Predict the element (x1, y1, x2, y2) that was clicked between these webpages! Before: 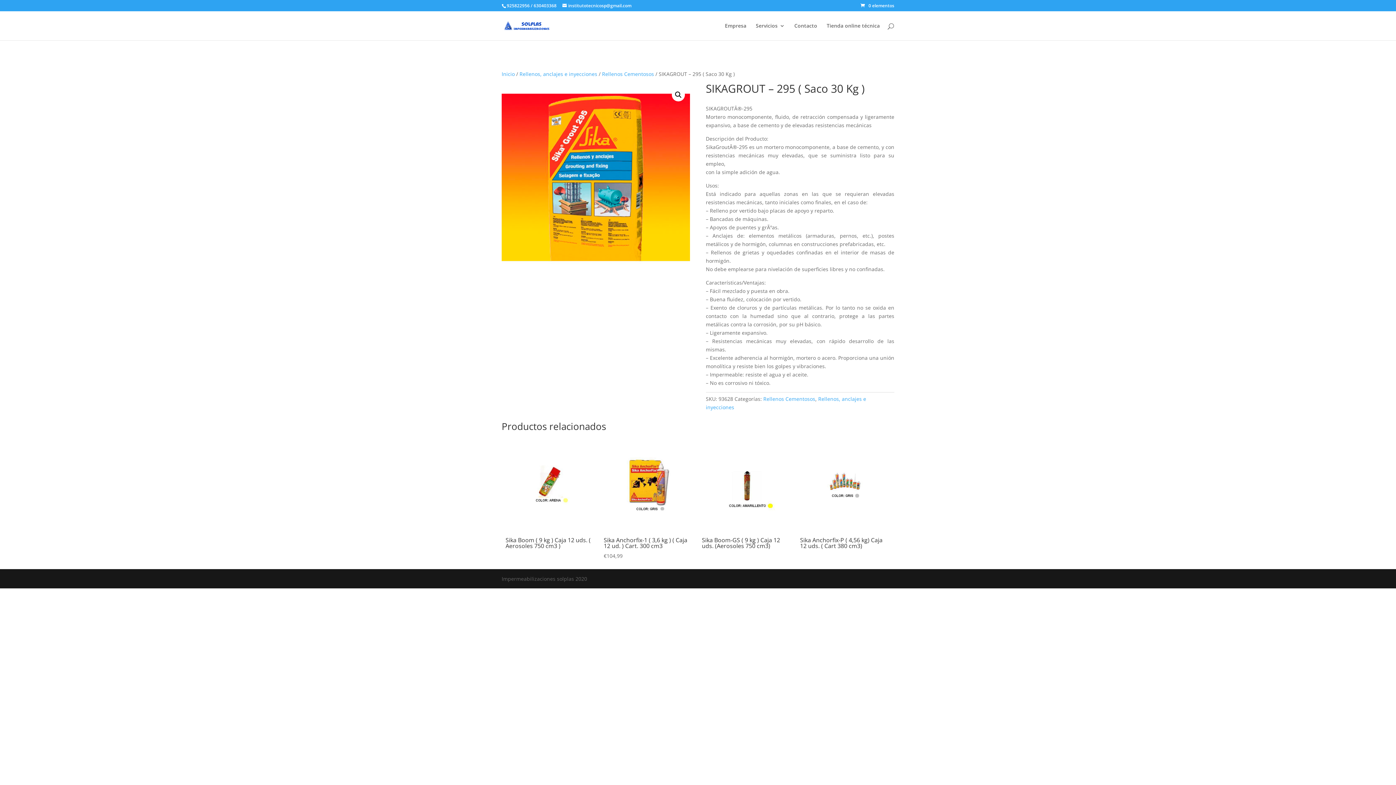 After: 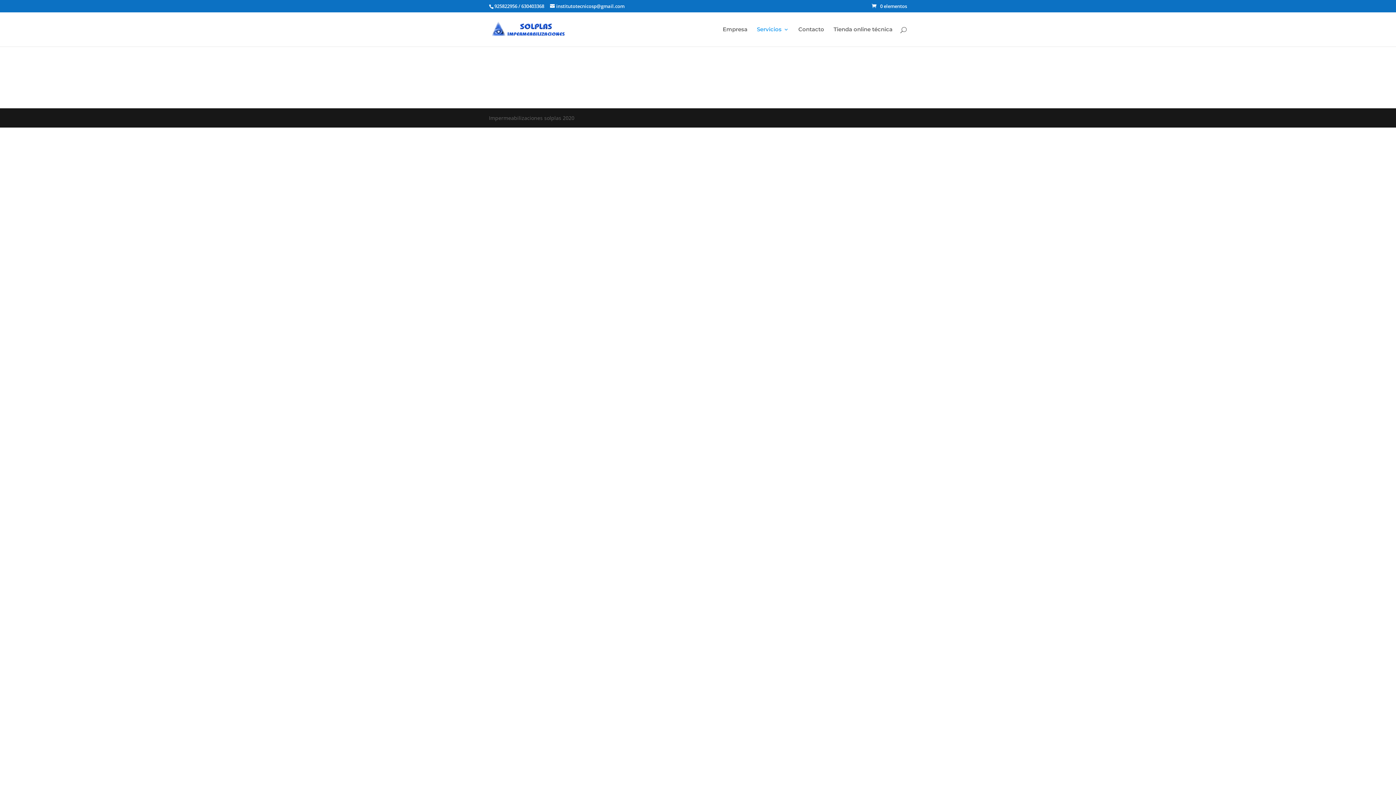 Action: label: Servicios bbox: (756, 23, 785, 40)